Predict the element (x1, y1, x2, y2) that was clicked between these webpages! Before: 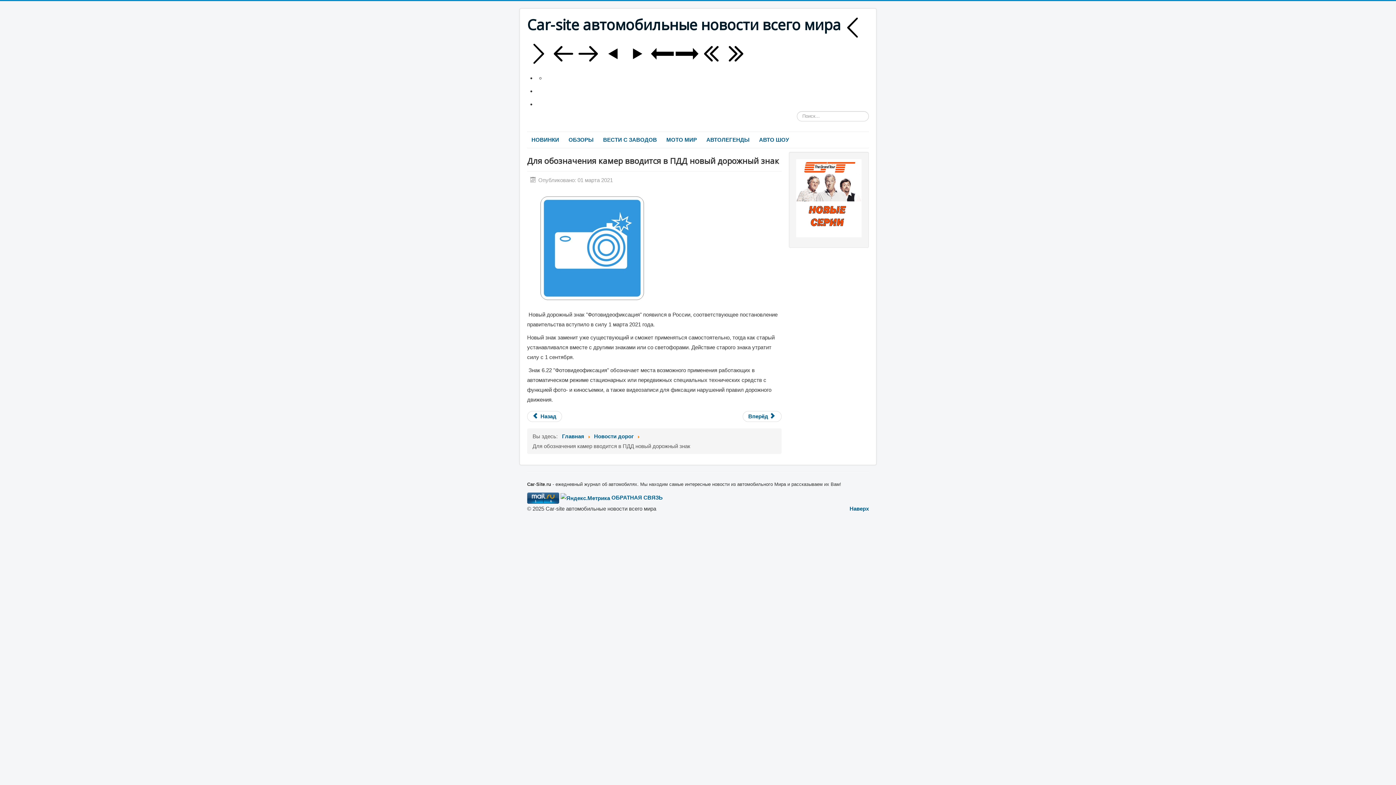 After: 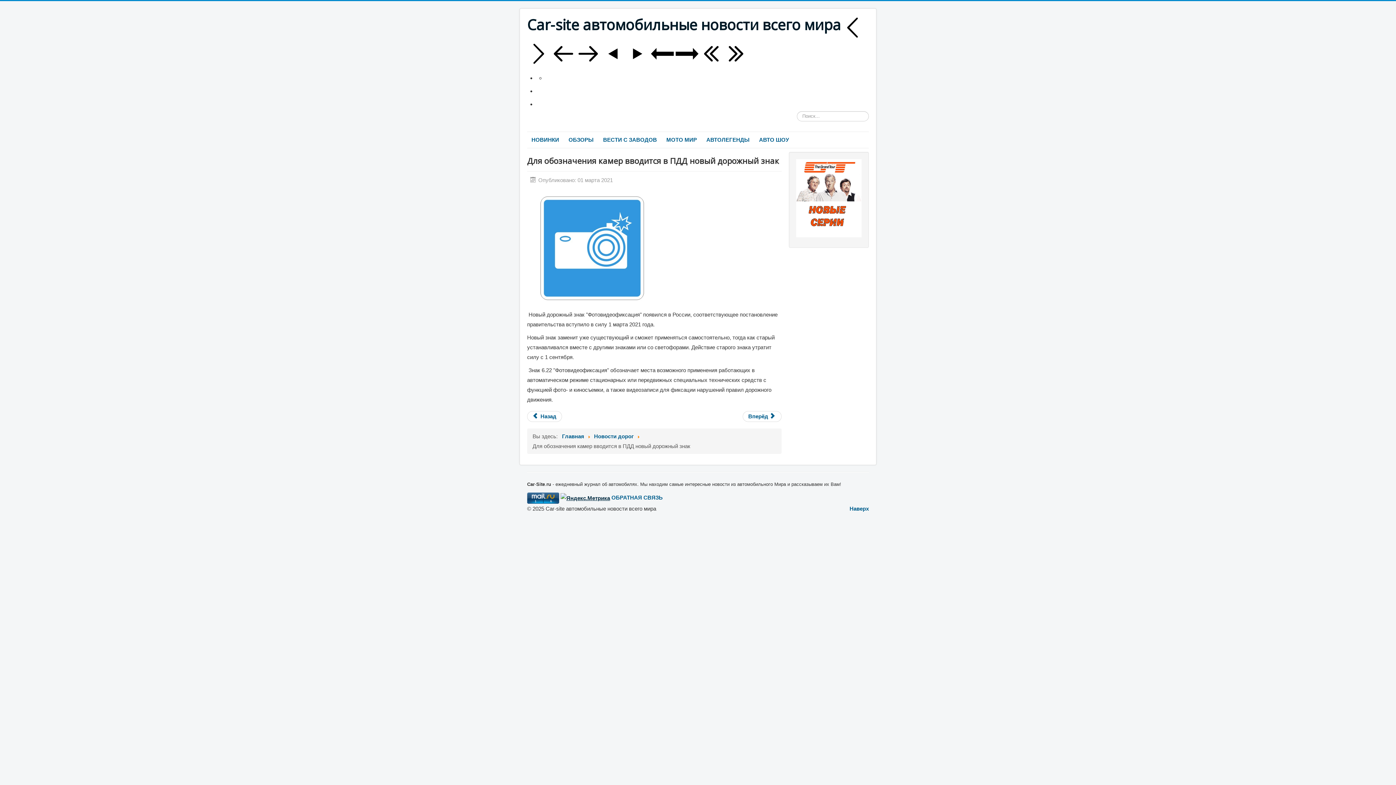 Action: bbox: (560, 494, 610, 500)